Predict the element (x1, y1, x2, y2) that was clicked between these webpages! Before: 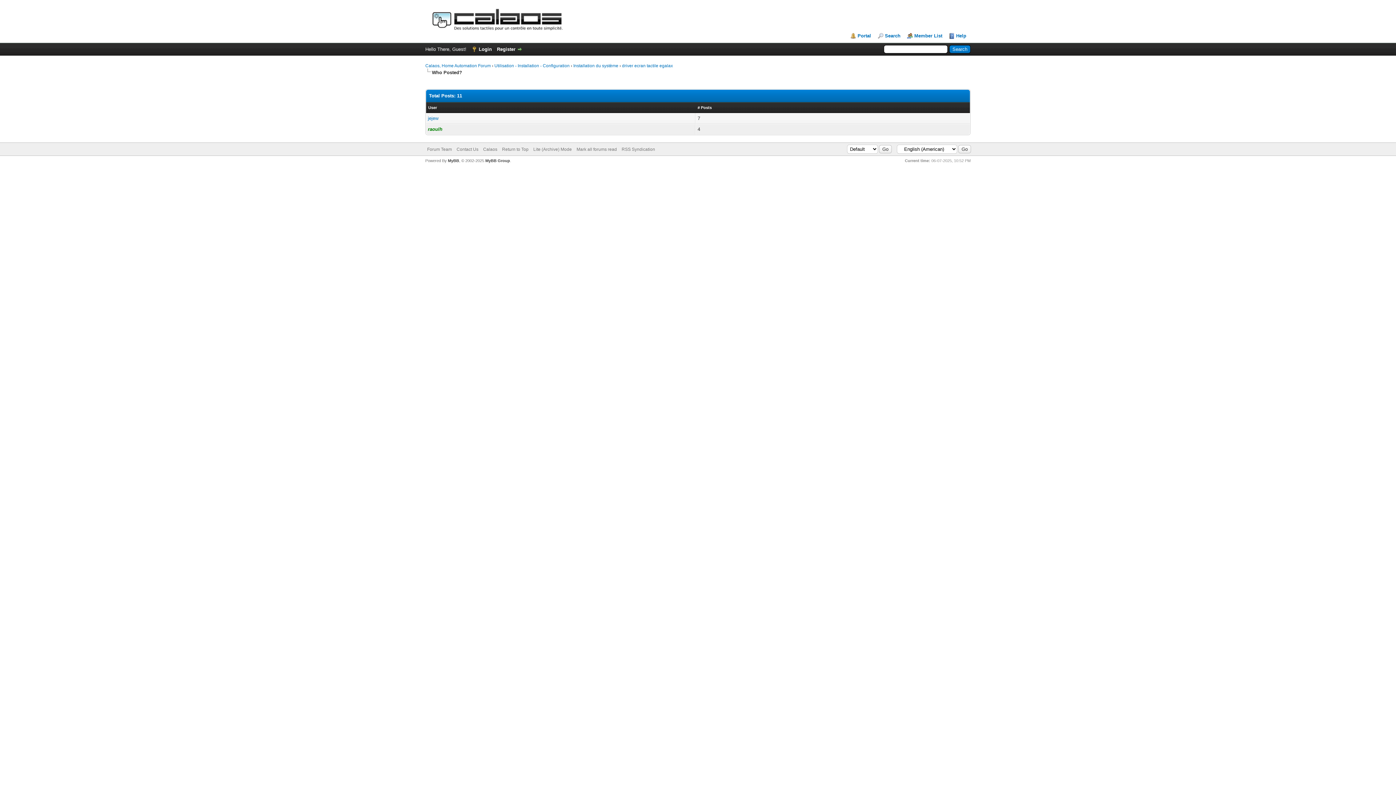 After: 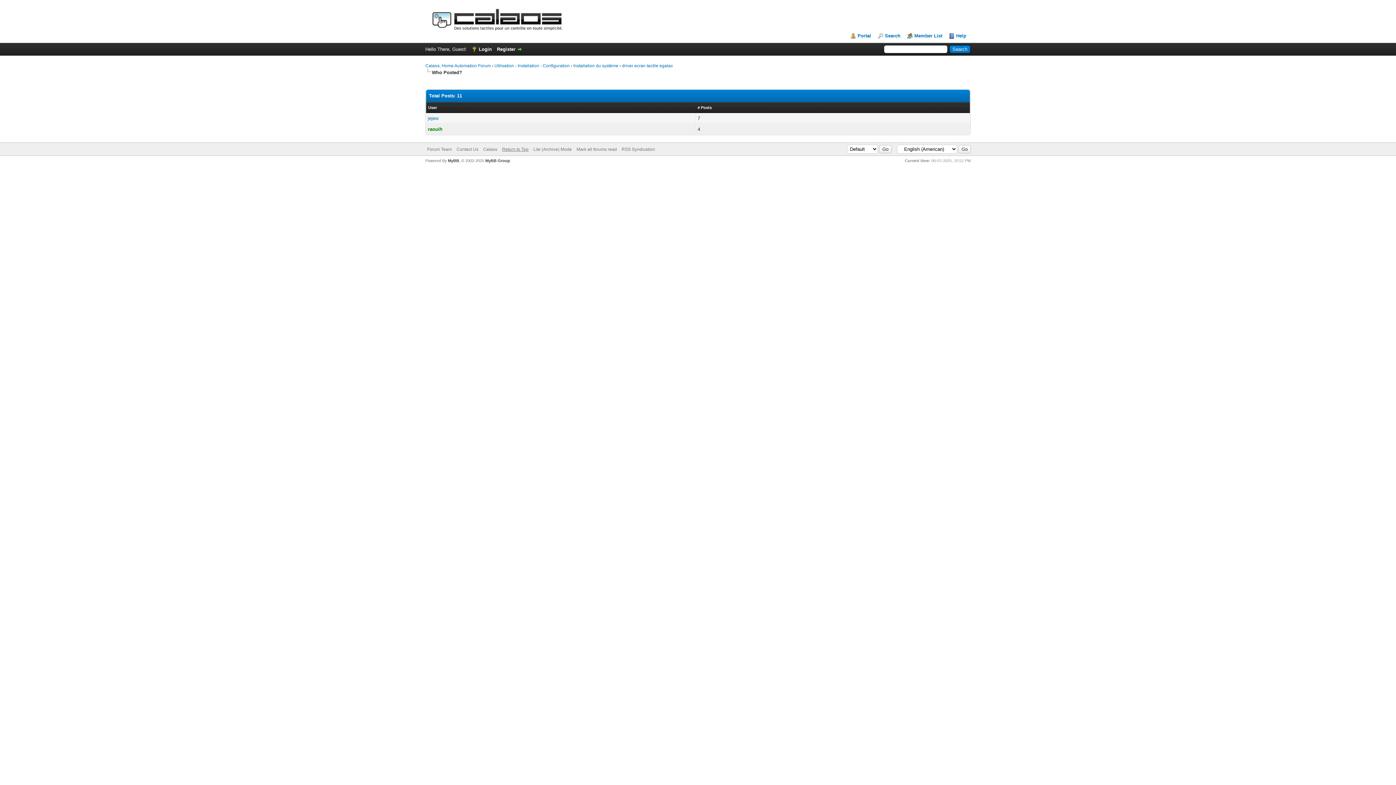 Action: bbox: (502, 146, 528, 152) label: Return to Top